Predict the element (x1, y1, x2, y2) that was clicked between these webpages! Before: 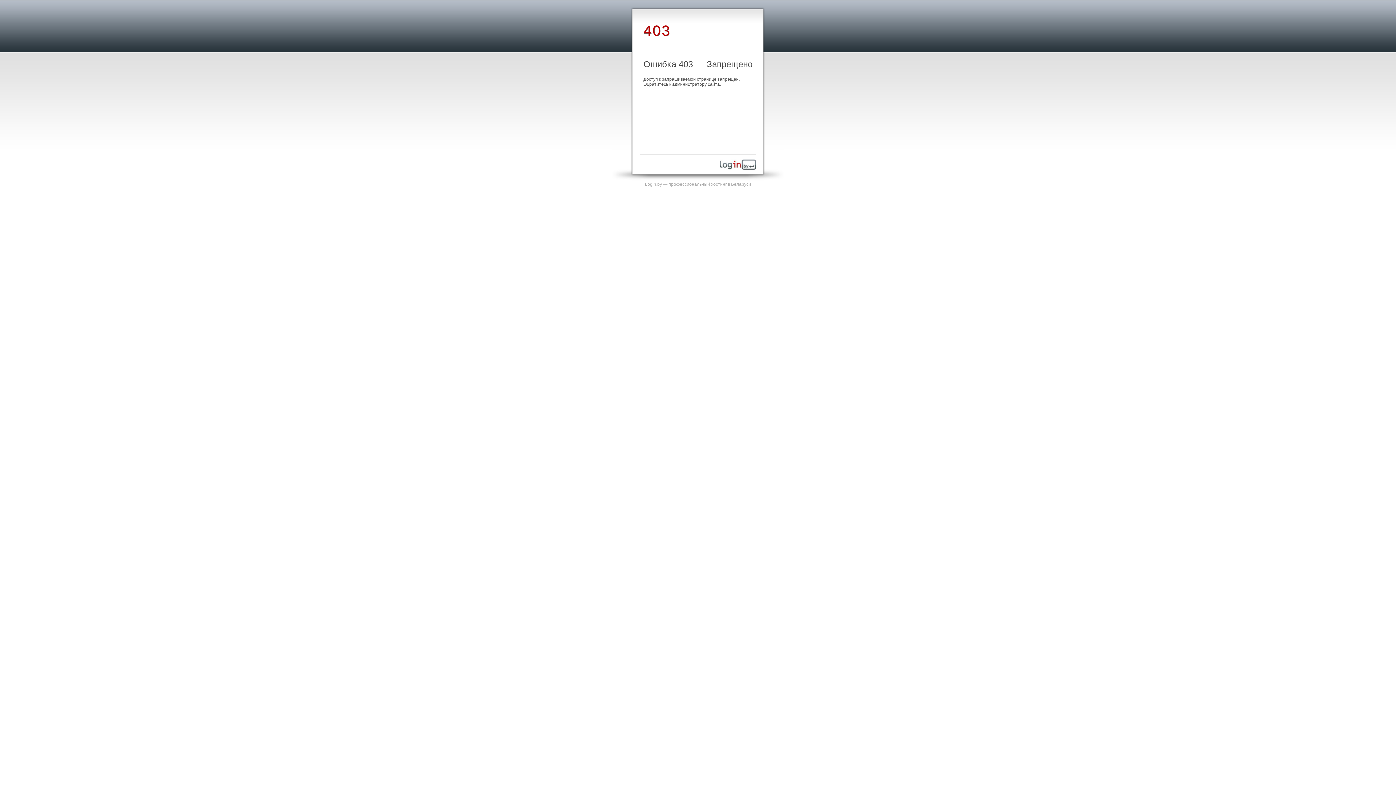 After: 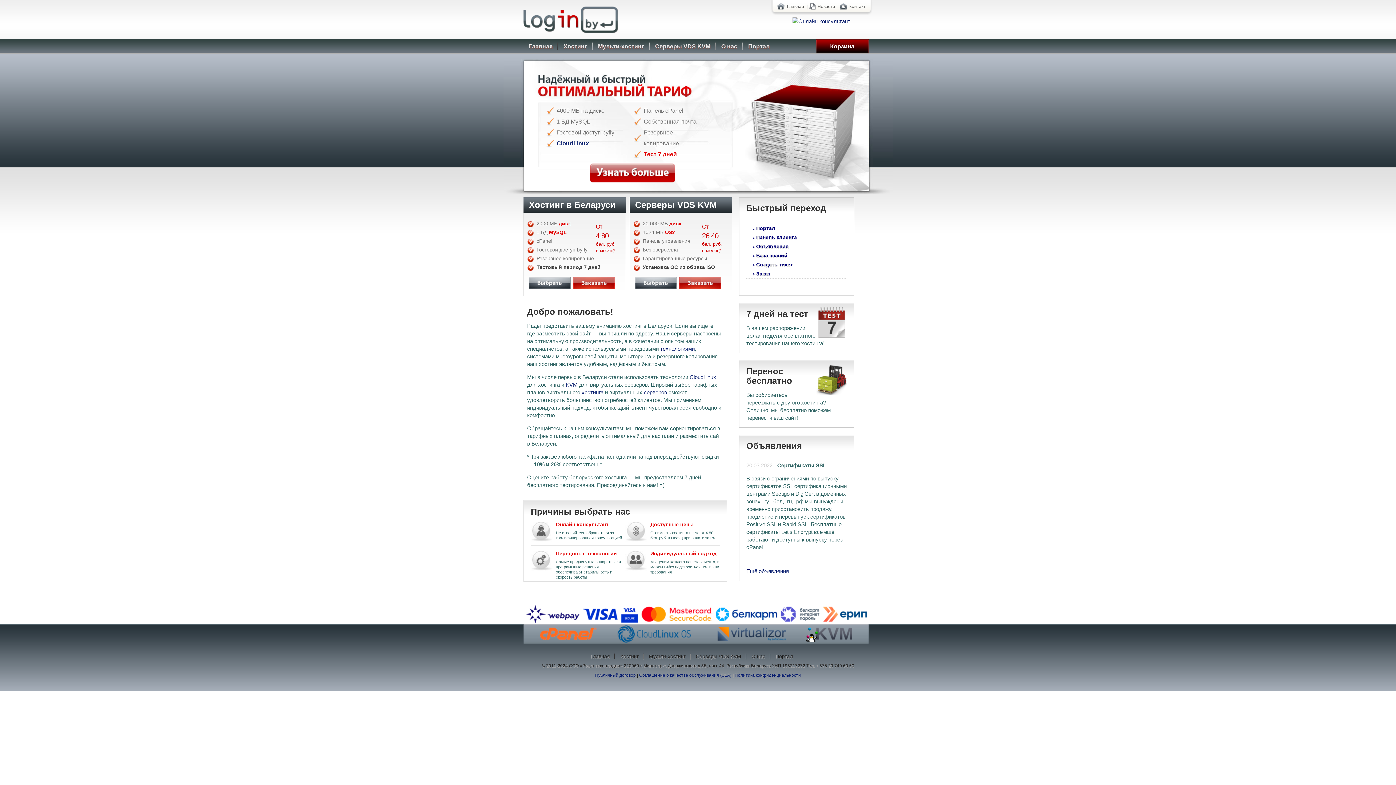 Action: bbox: (645, 181, 751, 186) label: Login.by — профессиональный хостинг в Беларуси